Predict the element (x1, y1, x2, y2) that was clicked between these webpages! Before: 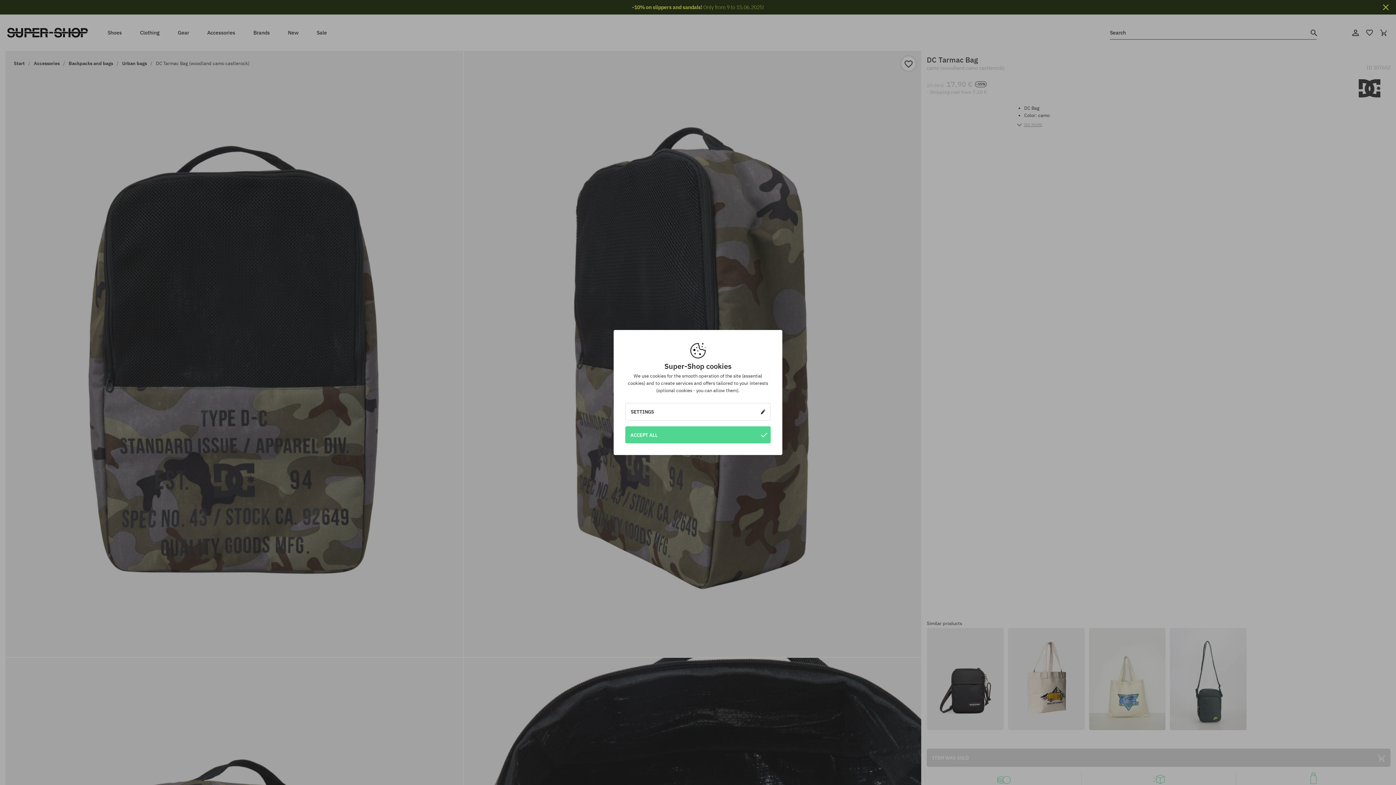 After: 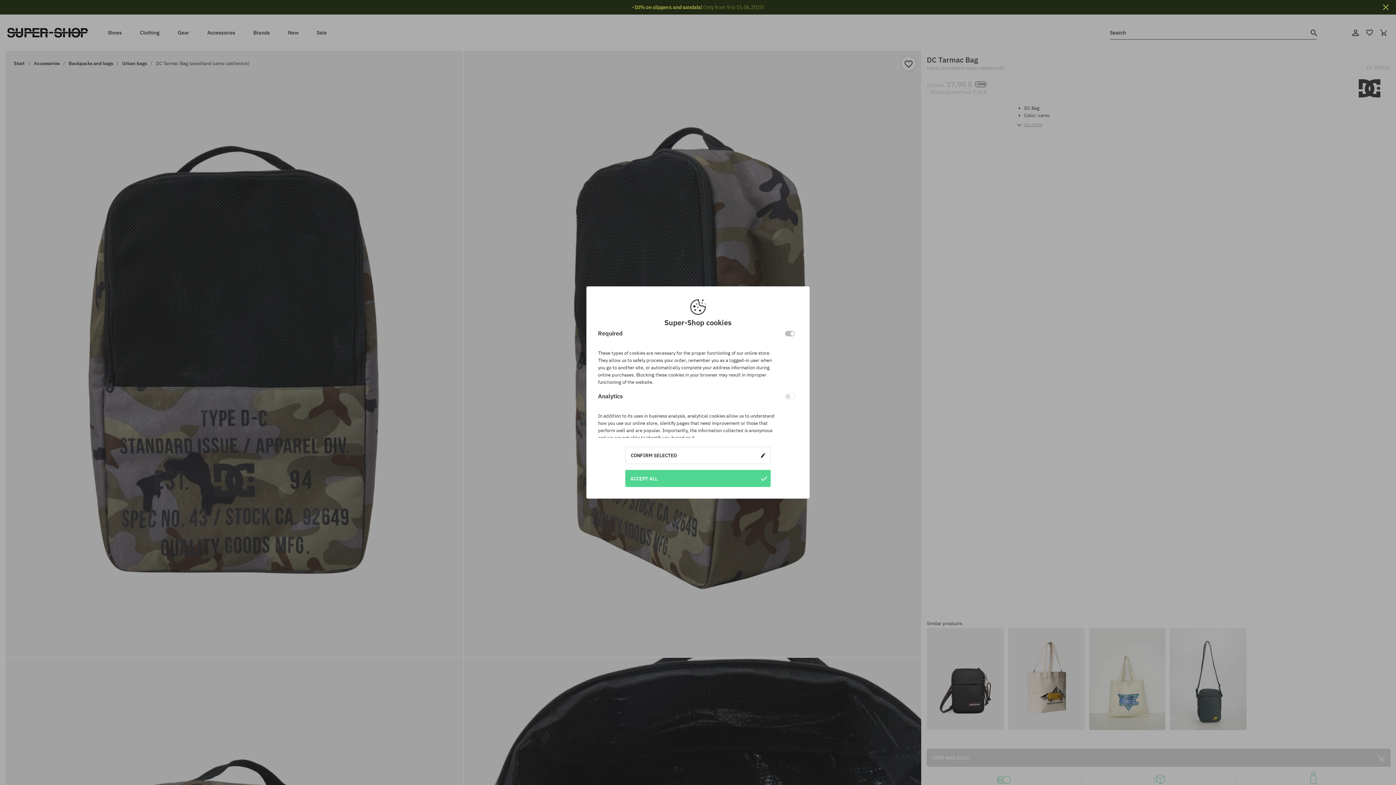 Action: label: SETTINGS bbox: (625, 403, 770, 420)